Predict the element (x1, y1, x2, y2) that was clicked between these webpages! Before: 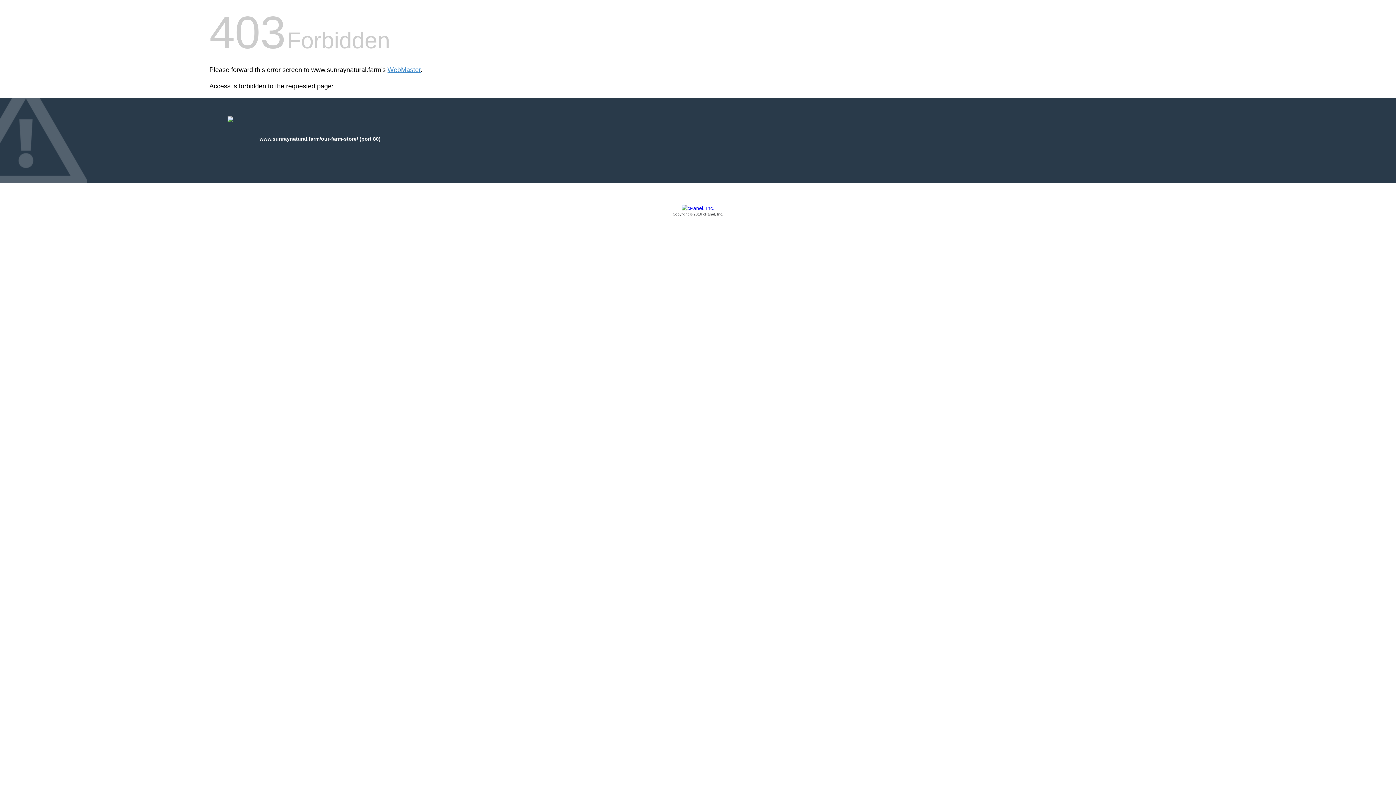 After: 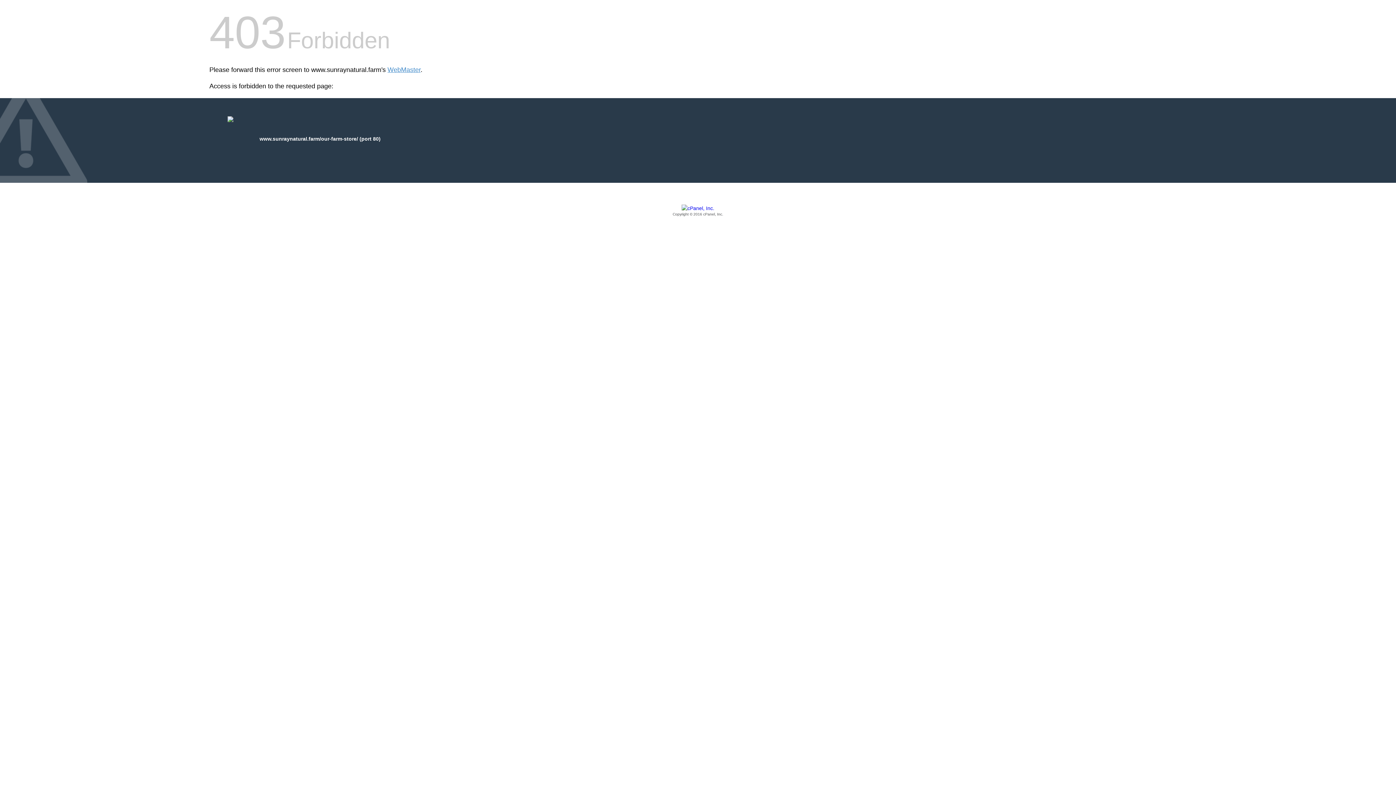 Action: label: Copyright © 2016 cPanel, Inc. bbox: (209, 205, 1186, 217)